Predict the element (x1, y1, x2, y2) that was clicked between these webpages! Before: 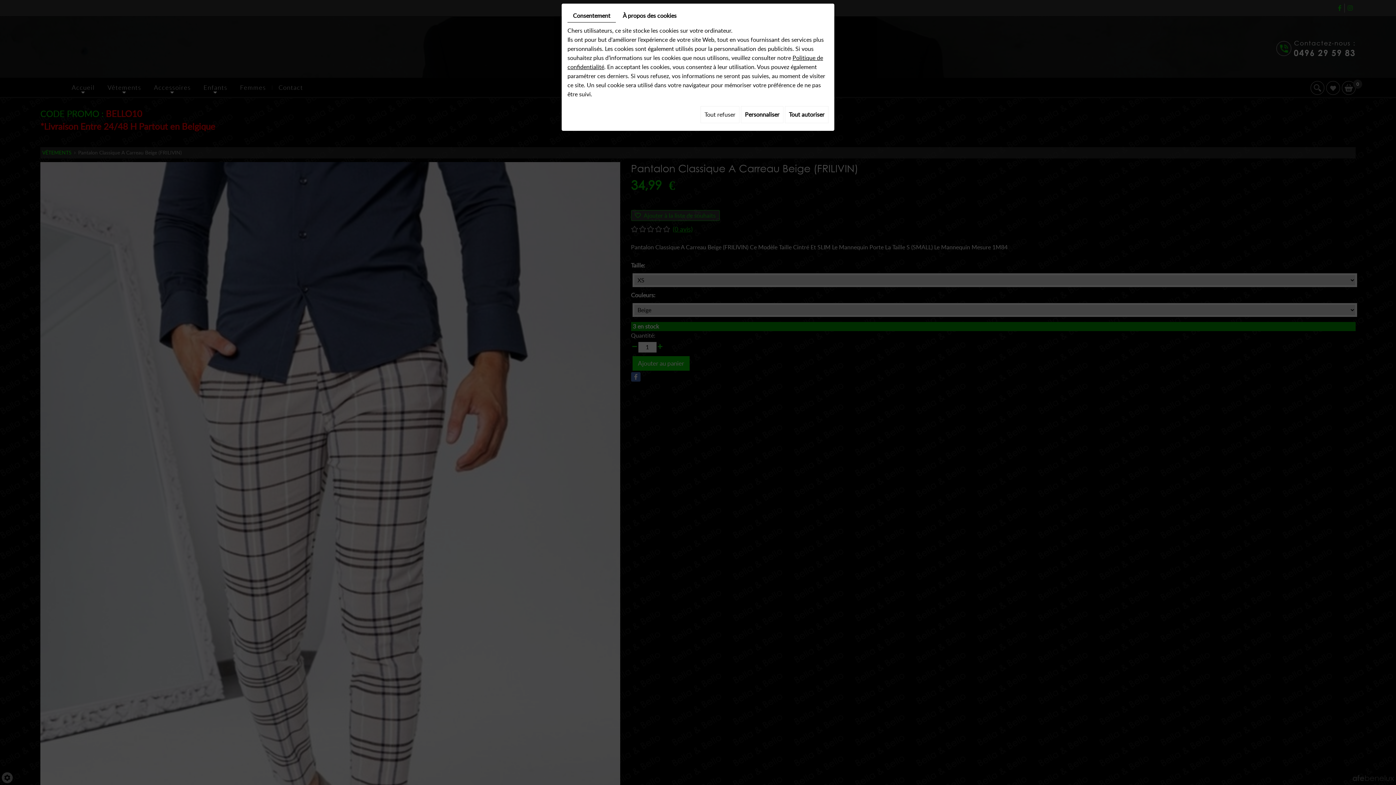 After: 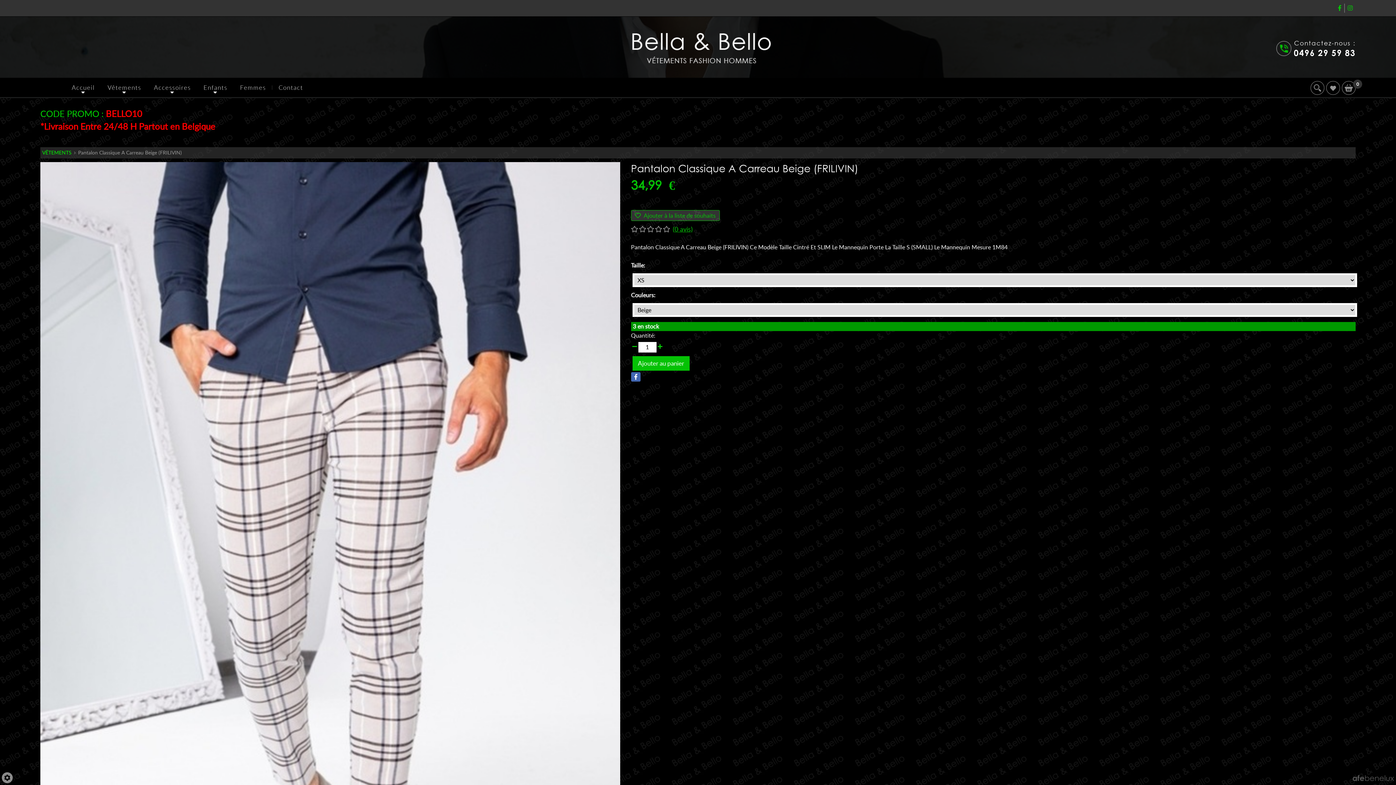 Action: label: Tout refuser bbox: (700, 106, 739, 123)